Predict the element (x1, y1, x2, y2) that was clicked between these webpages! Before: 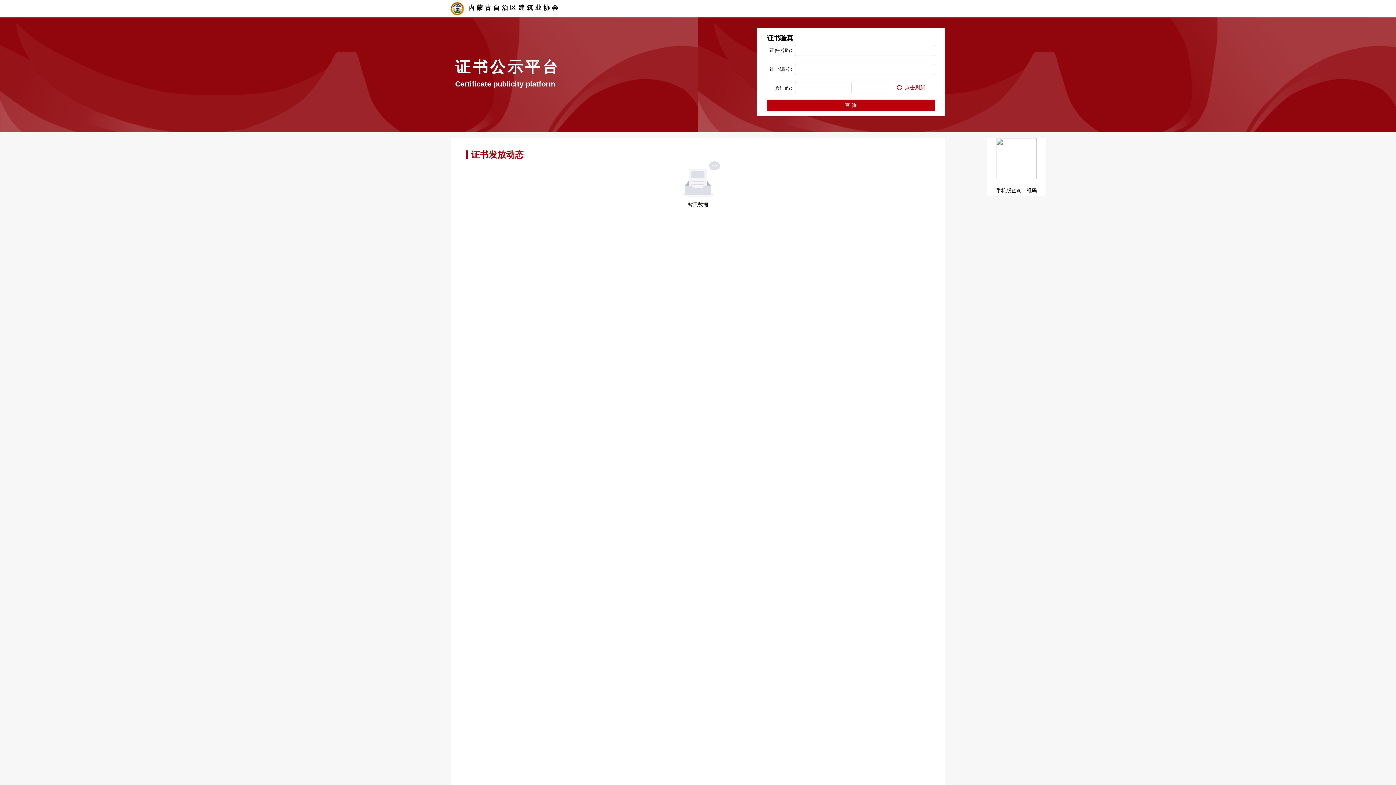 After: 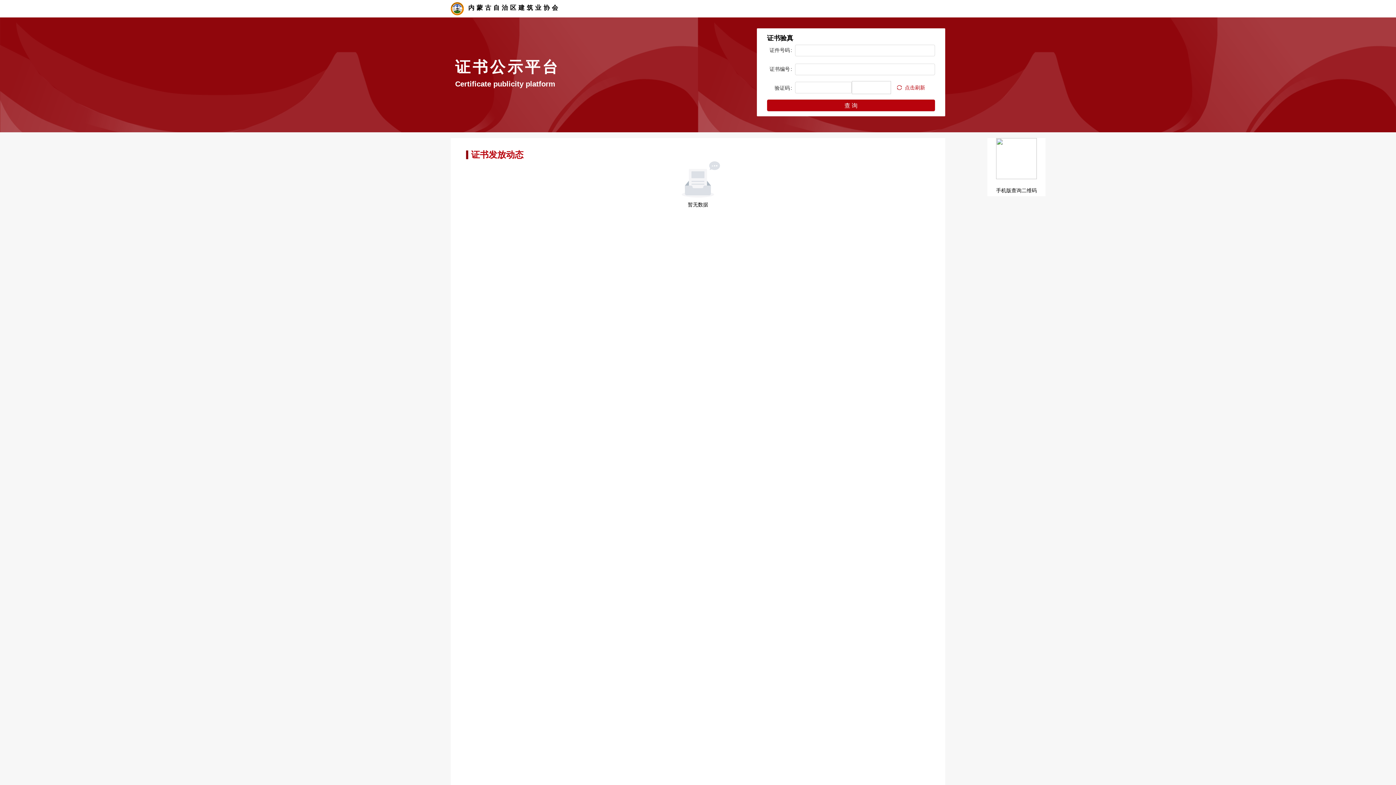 Action: label: 点击刷新 bbox: (891, 81, 931, 93)